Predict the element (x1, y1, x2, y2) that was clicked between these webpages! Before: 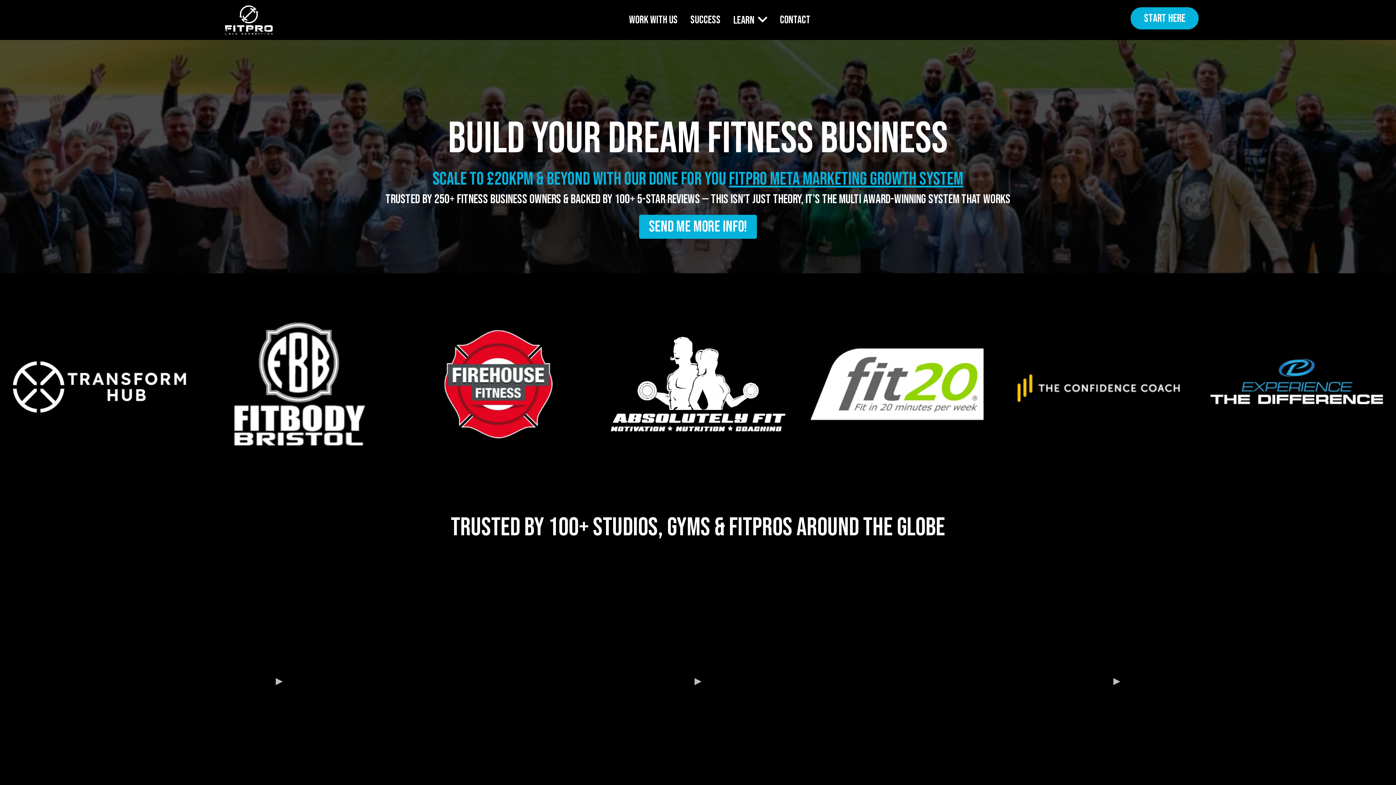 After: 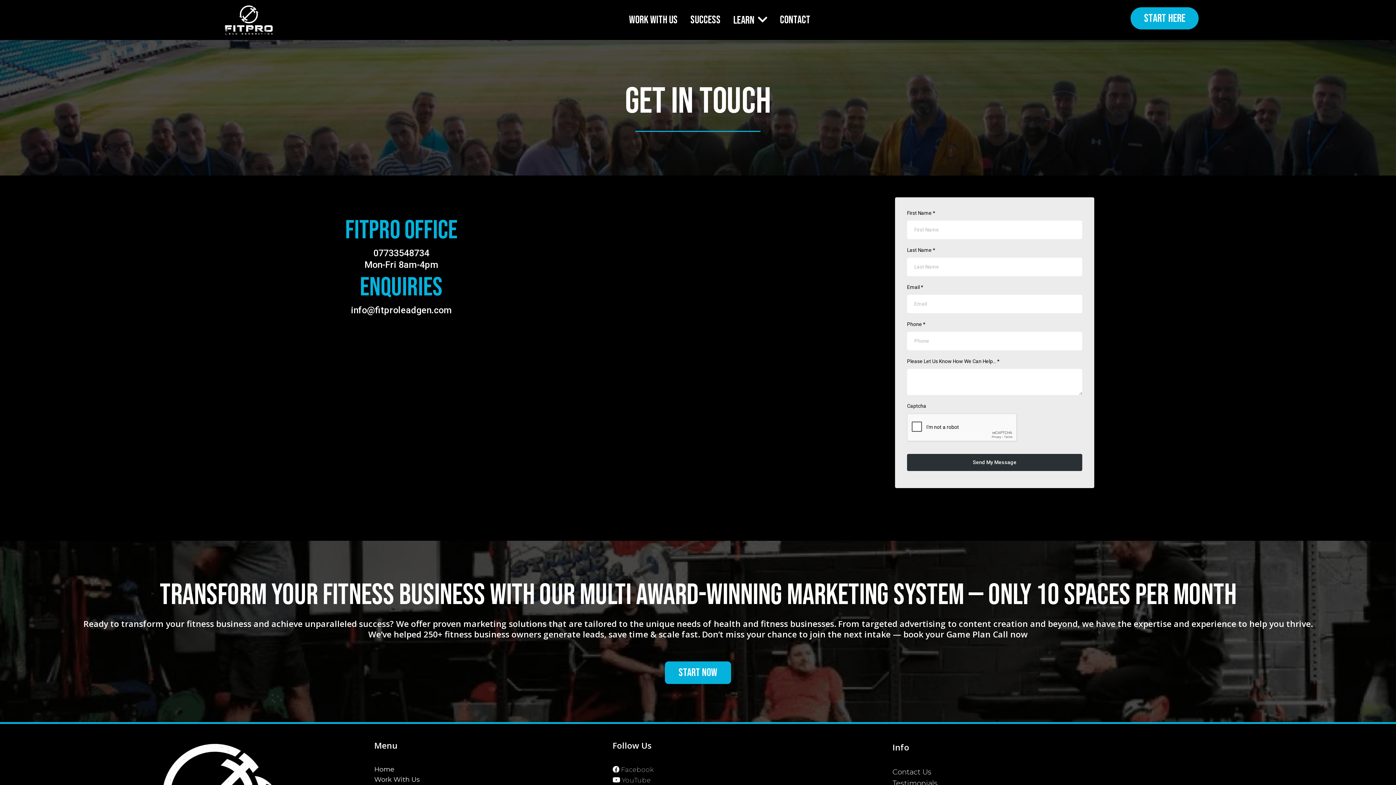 Action: bbox: (777, 11, 812, 28) label: CONTACT